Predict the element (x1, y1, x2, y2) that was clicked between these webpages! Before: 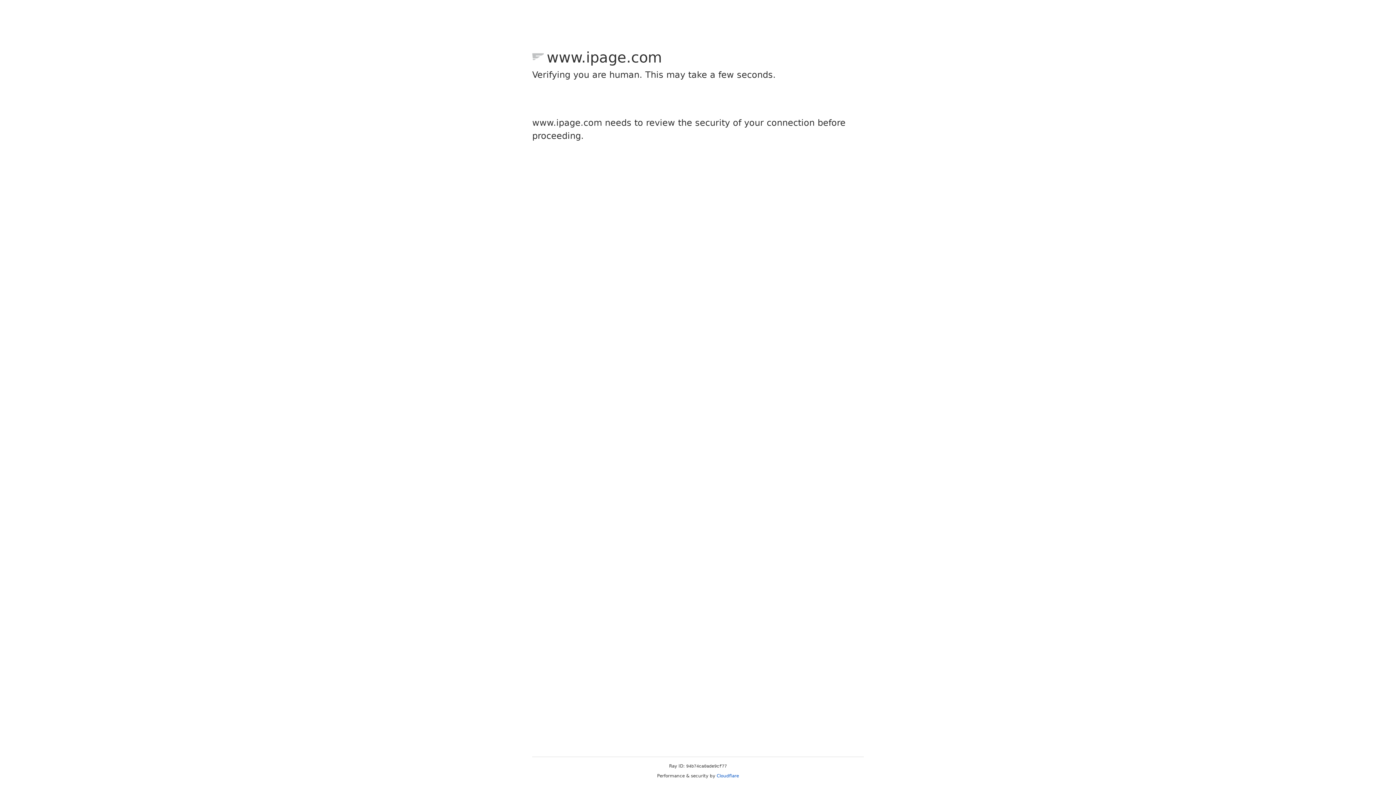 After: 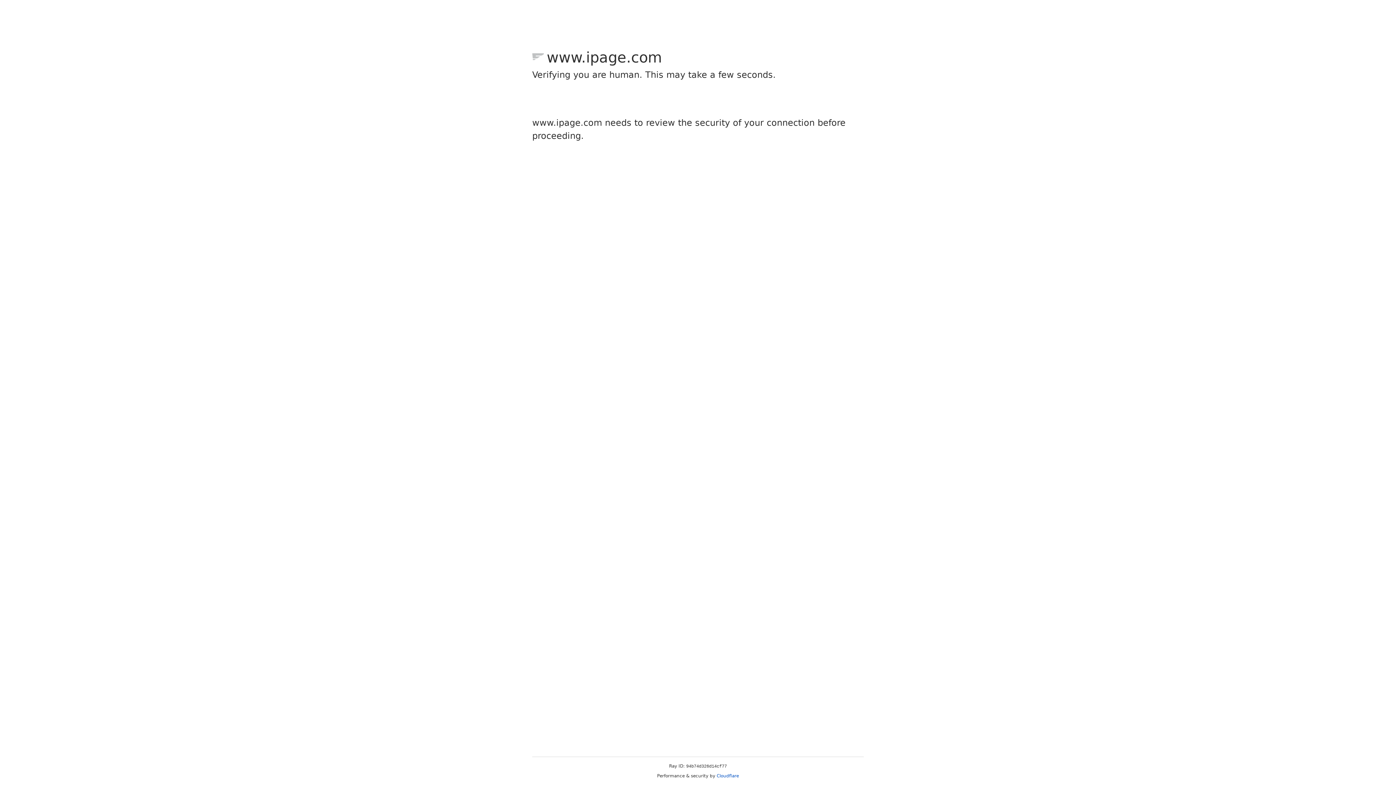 Action: label: Cloudflare bbox: (716, 773, 739, 778)